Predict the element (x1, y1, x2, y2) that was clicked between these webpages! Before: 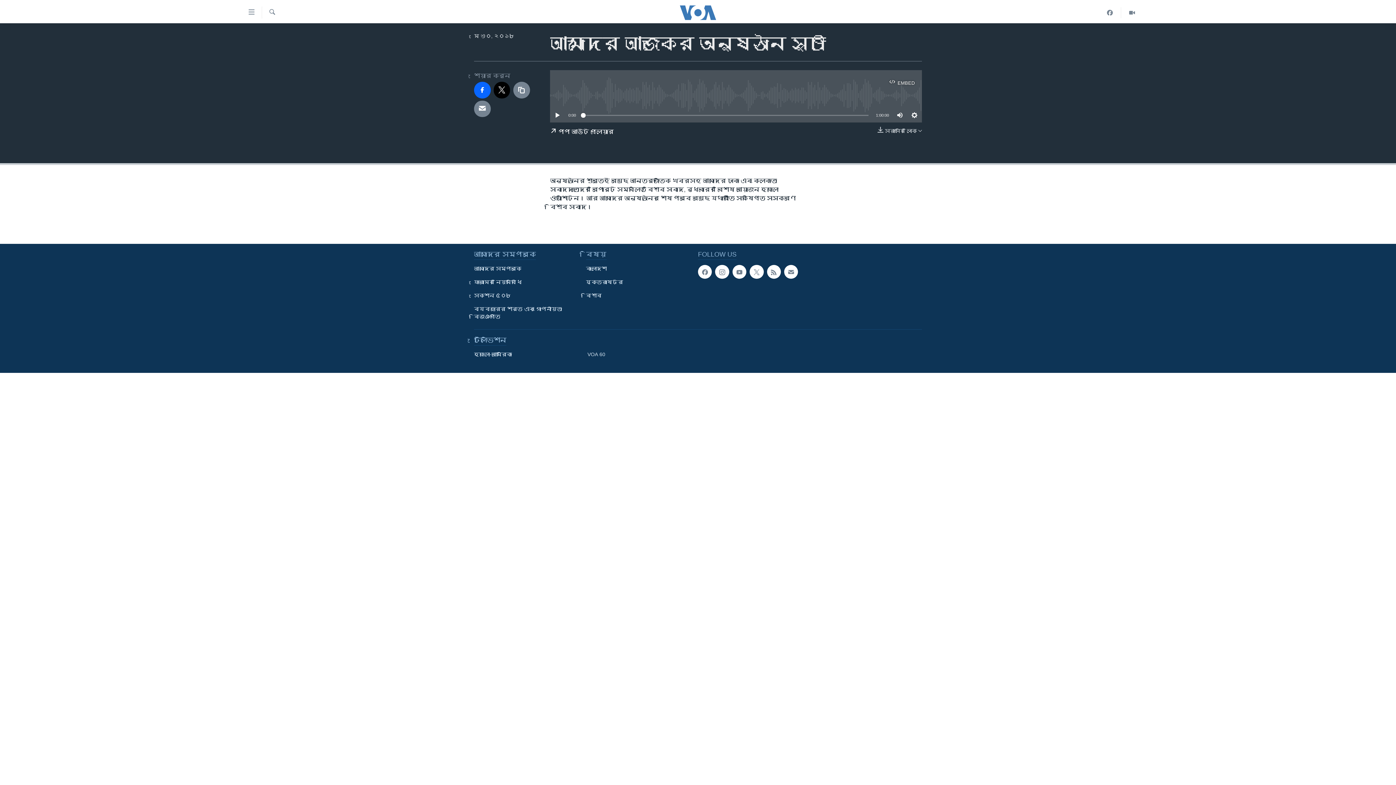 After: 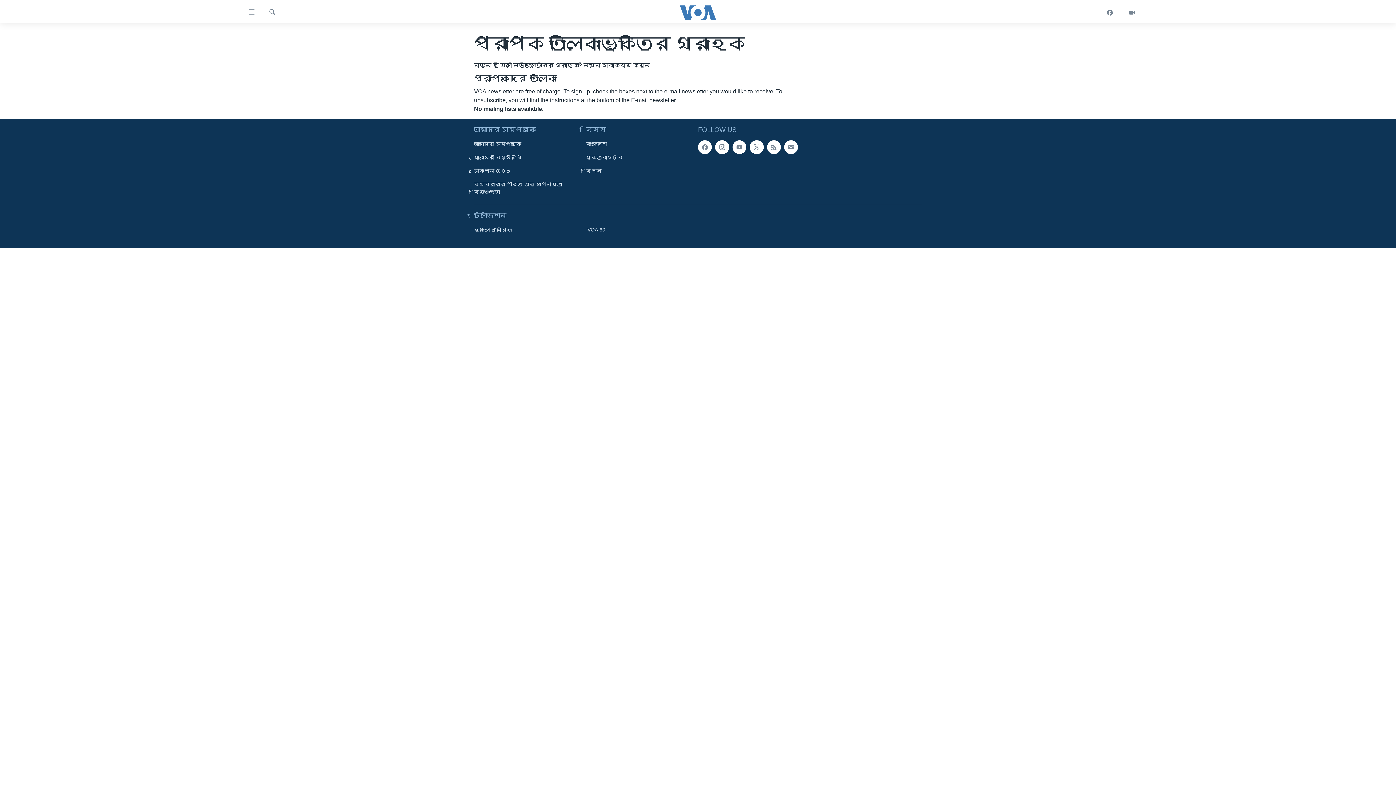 Action: bbox: (784, 265, 798, 279)